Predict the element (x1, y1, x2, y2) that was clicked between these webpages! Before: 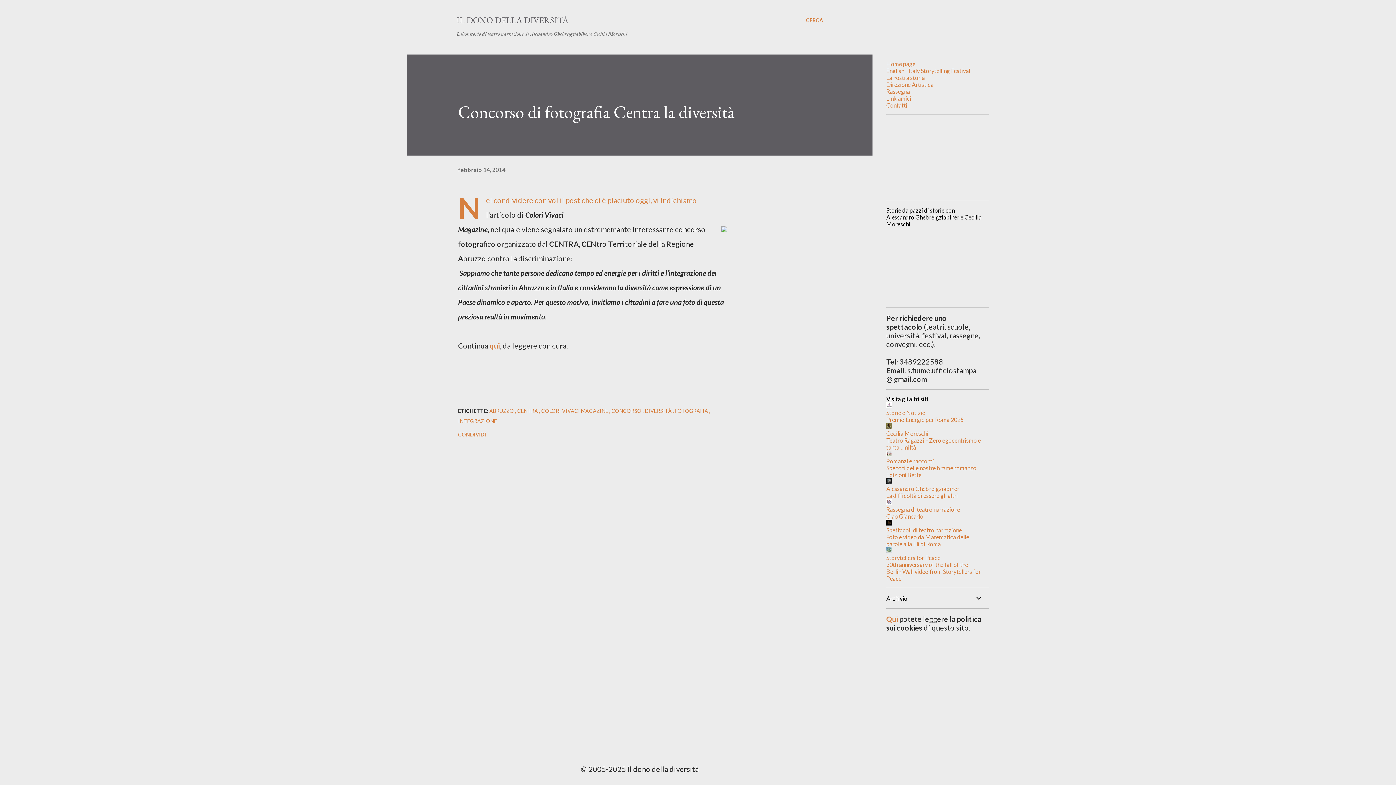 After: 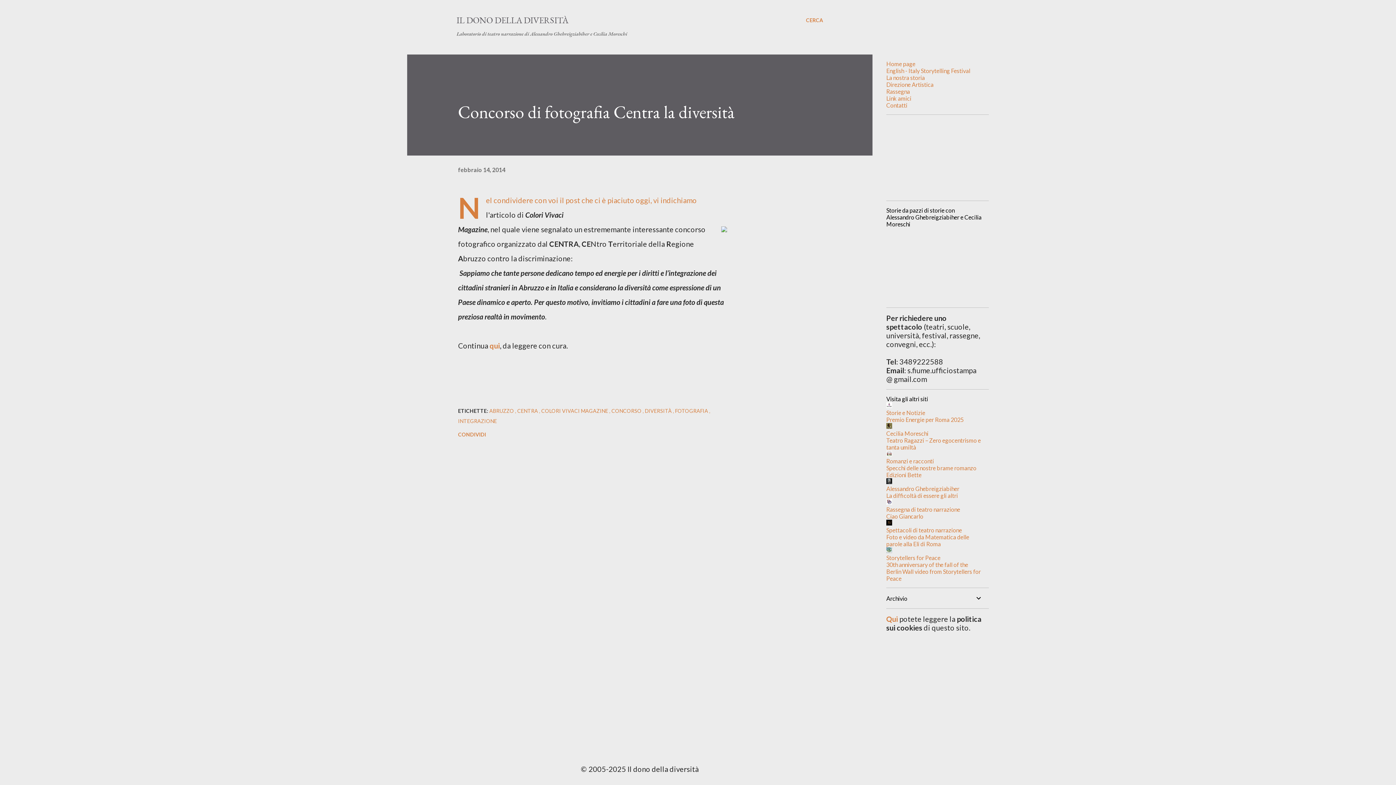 Action: bbox: (886, 416, 964, 423) label: Premio Energie per Roma 2025